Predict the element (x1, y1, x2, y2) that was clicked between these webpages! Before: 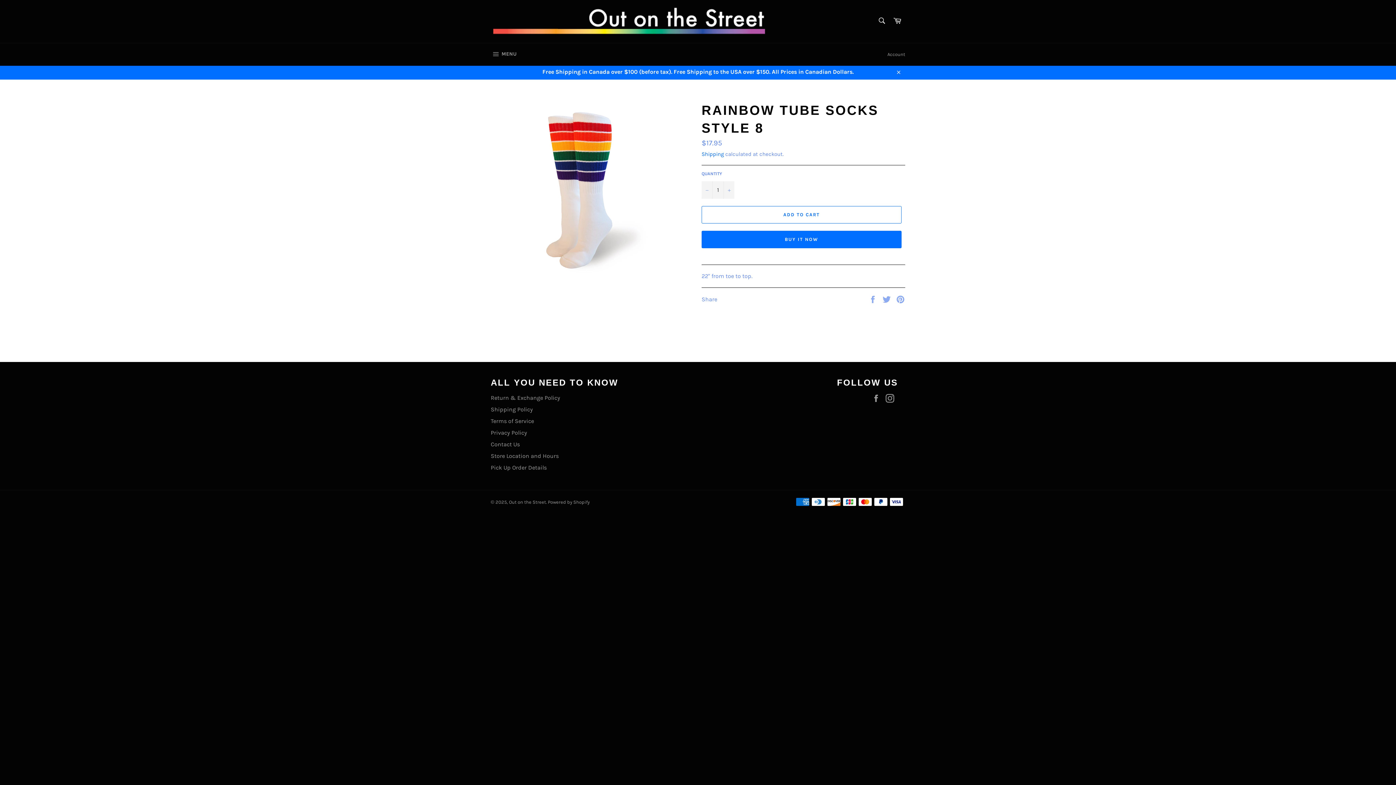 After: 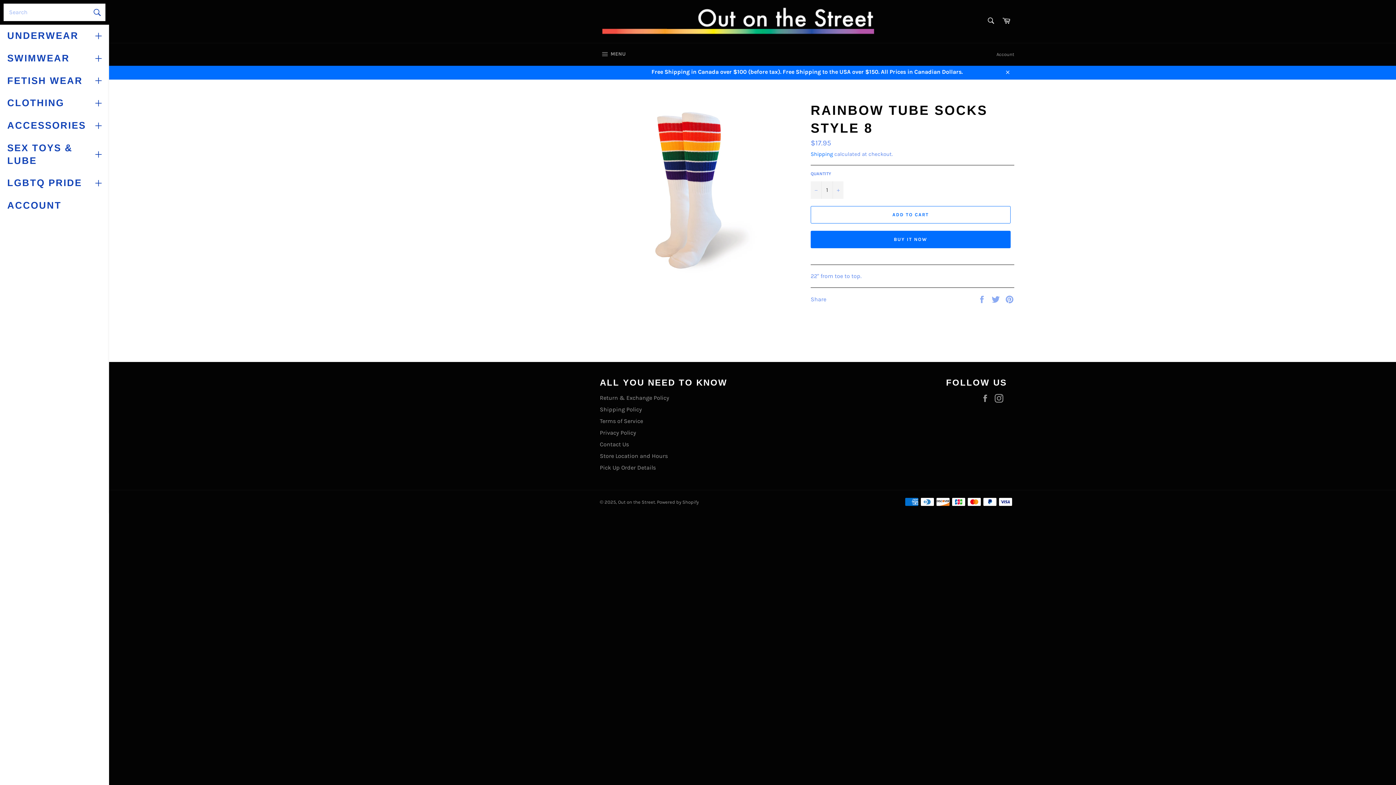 Action: bbox: (483, 43, 524, 65) label:  MENU
SITE NAVIGATION